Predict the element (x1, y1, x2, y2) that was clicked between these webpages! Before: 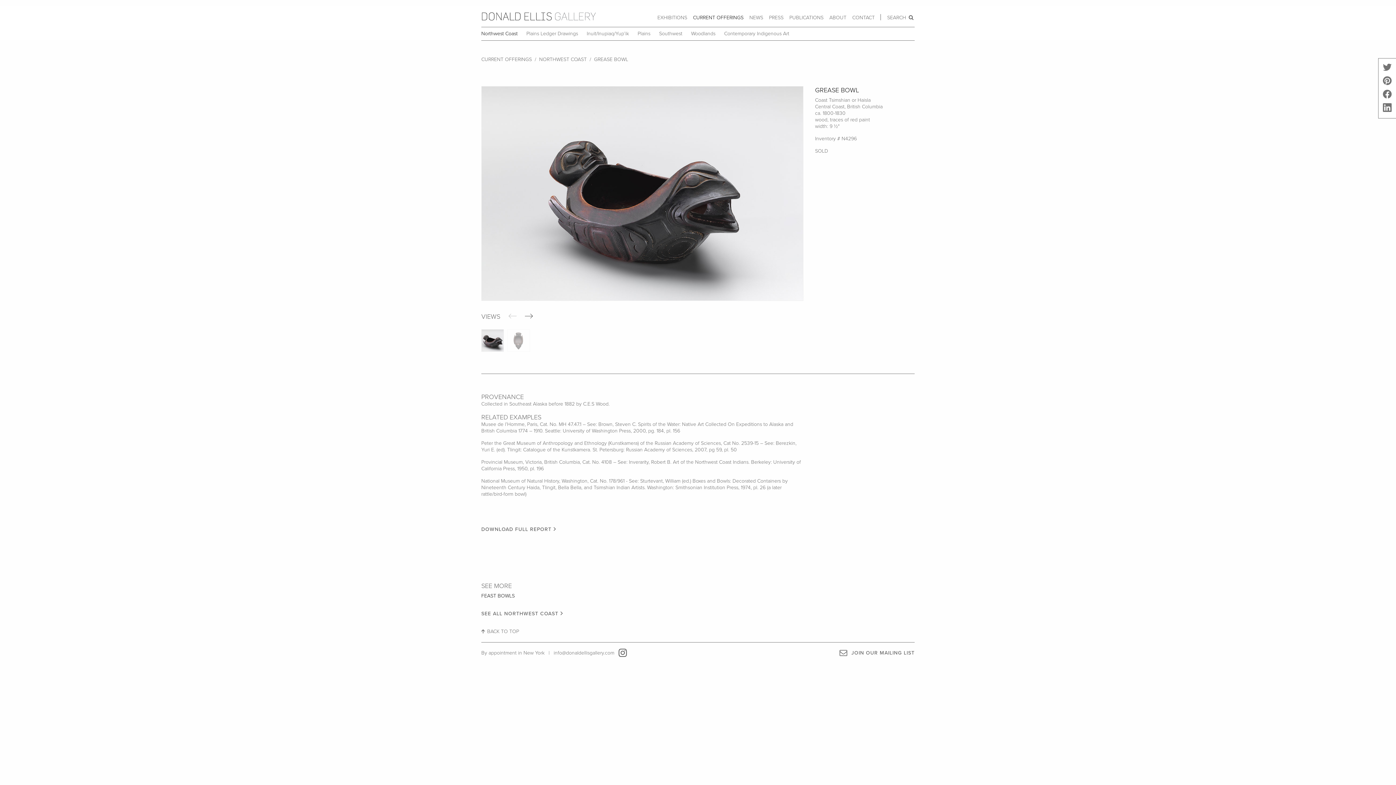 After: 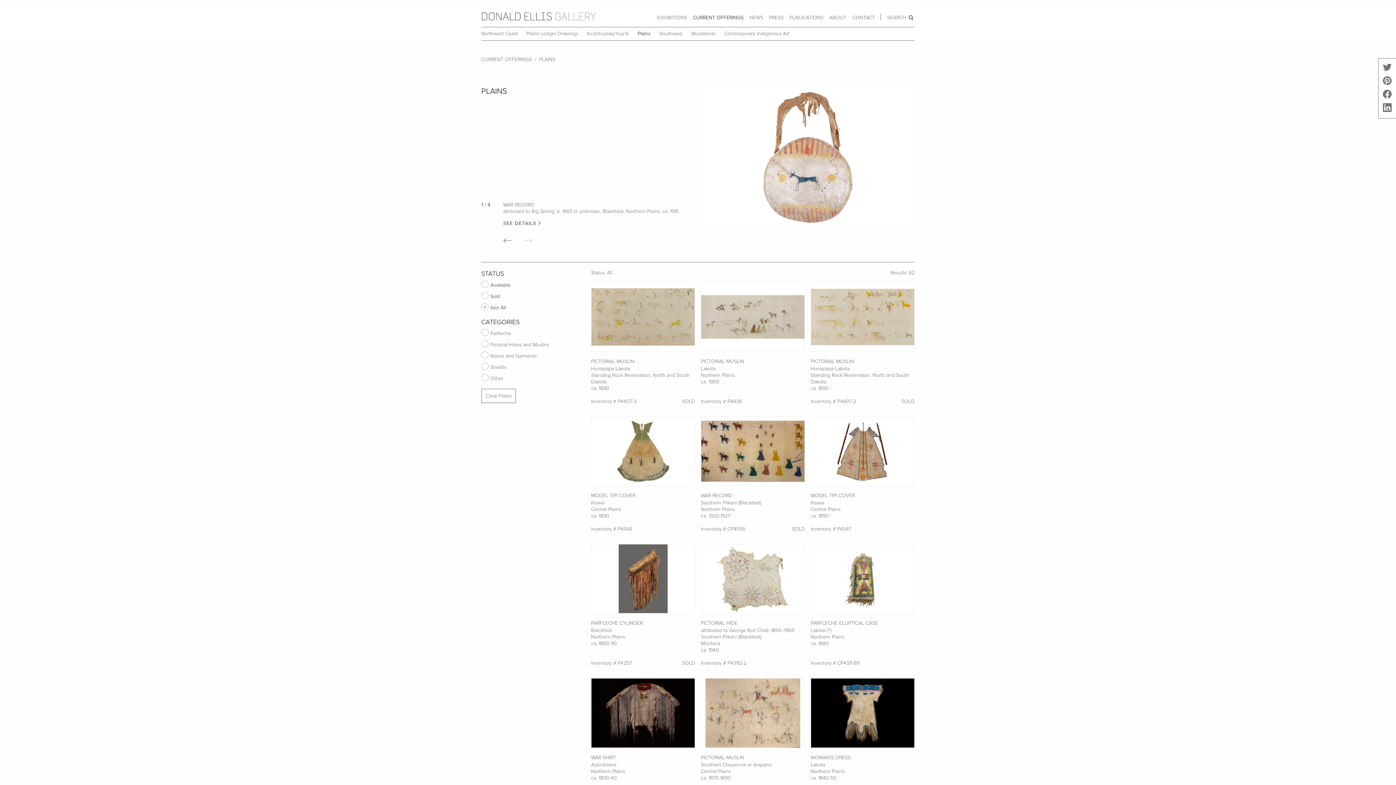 Action: label: Plains bbox: (637, 27, 650, 40)